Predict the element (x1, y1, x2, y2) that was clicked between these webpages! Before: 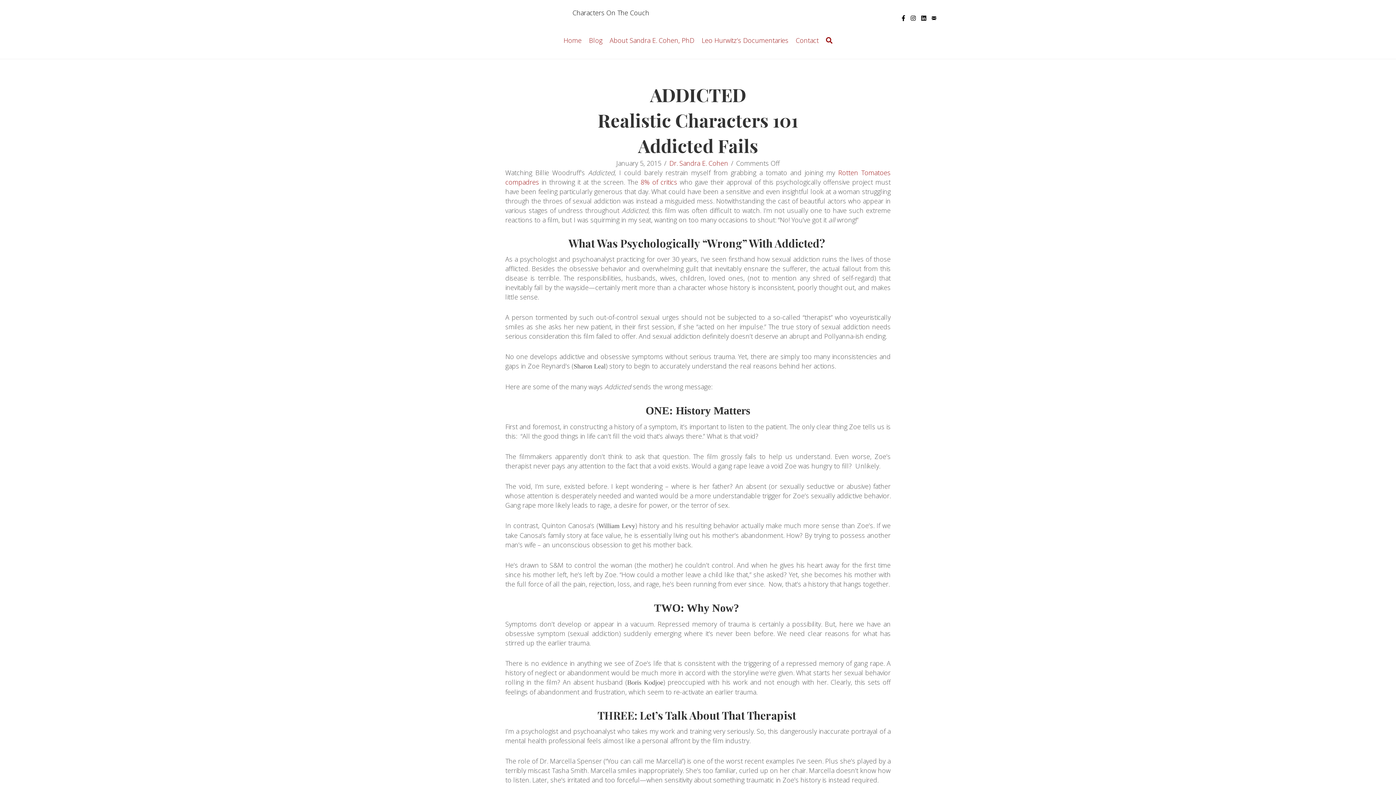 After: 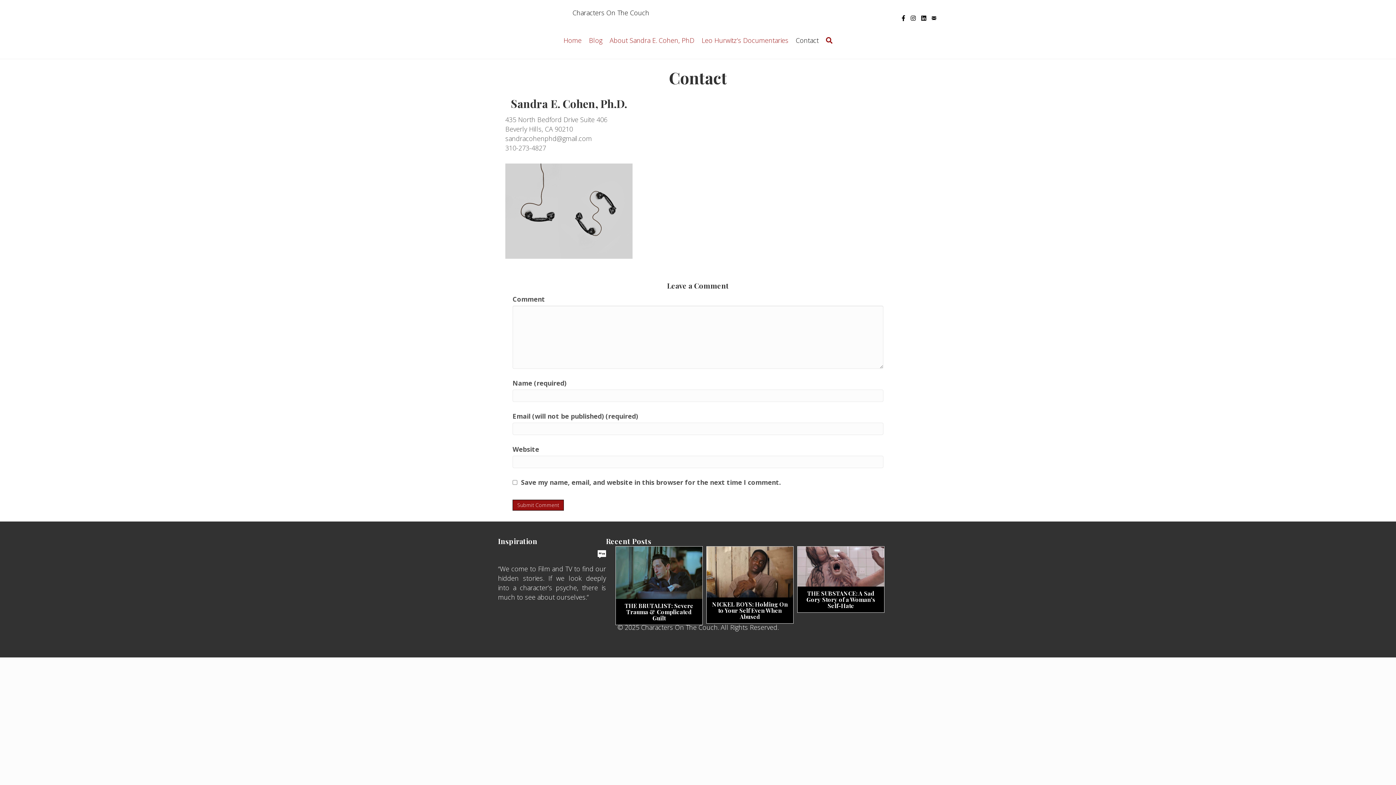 Action: bbox: (792, 32, 822, 48) label: Contact